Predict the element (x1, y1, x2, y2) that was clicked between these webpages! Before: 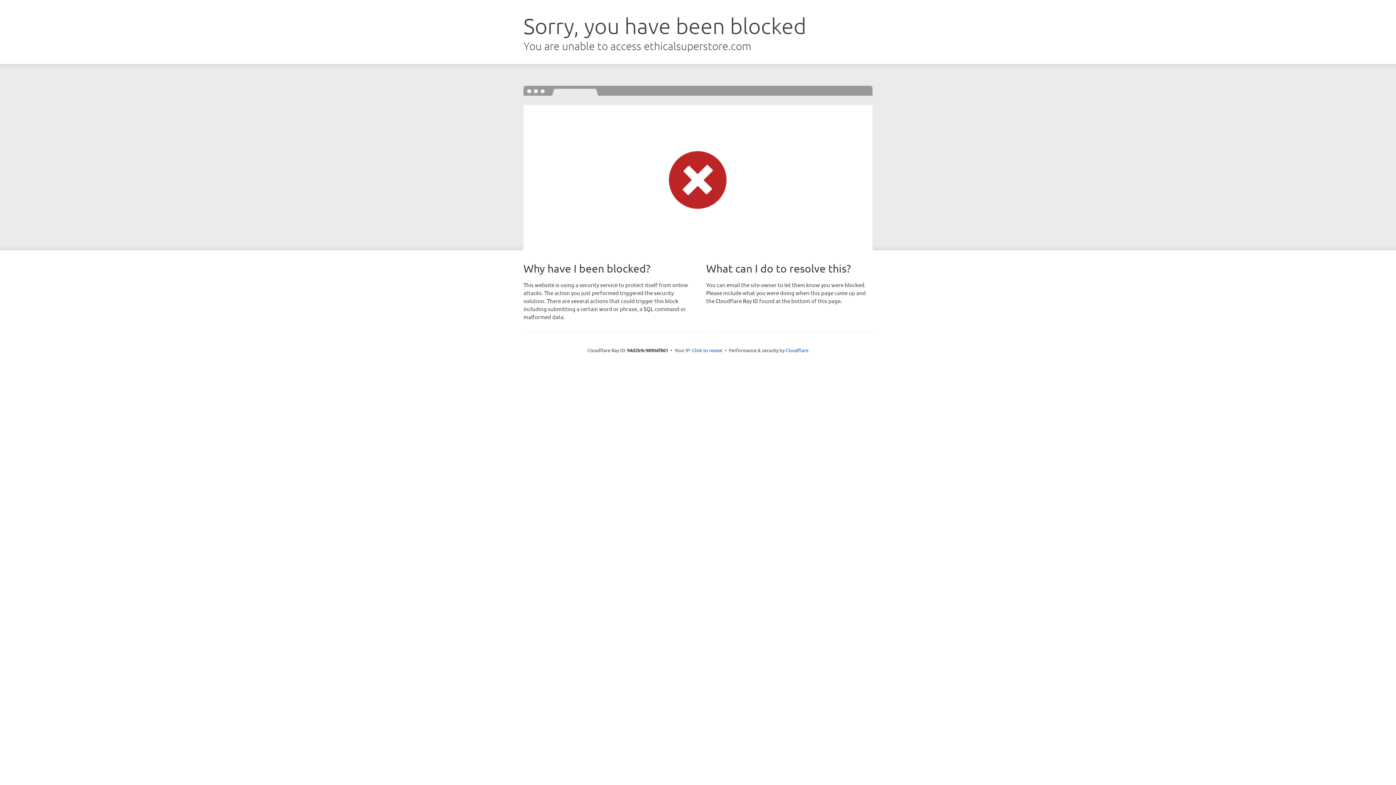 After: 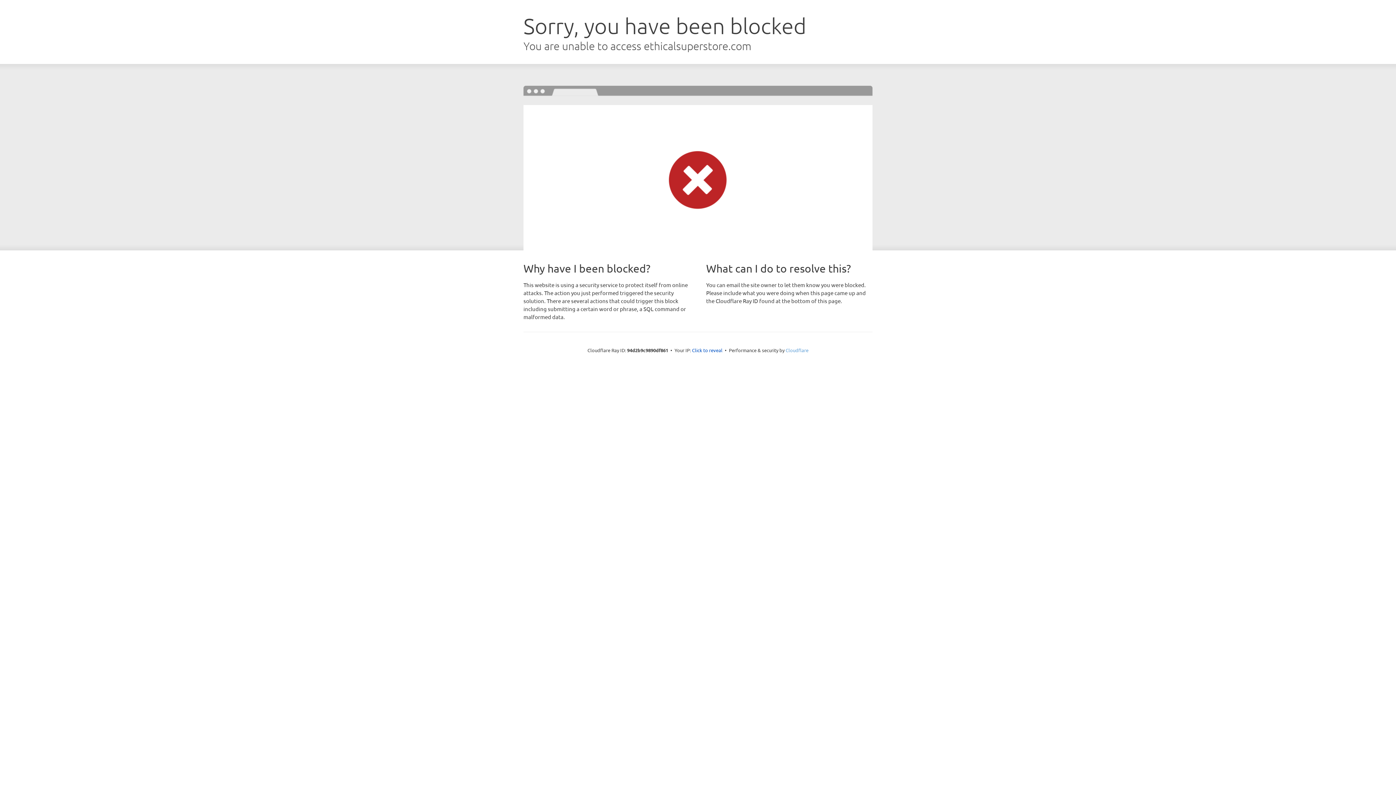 Action: label: Cloudflare bbox: (785, 347, 808, 353)